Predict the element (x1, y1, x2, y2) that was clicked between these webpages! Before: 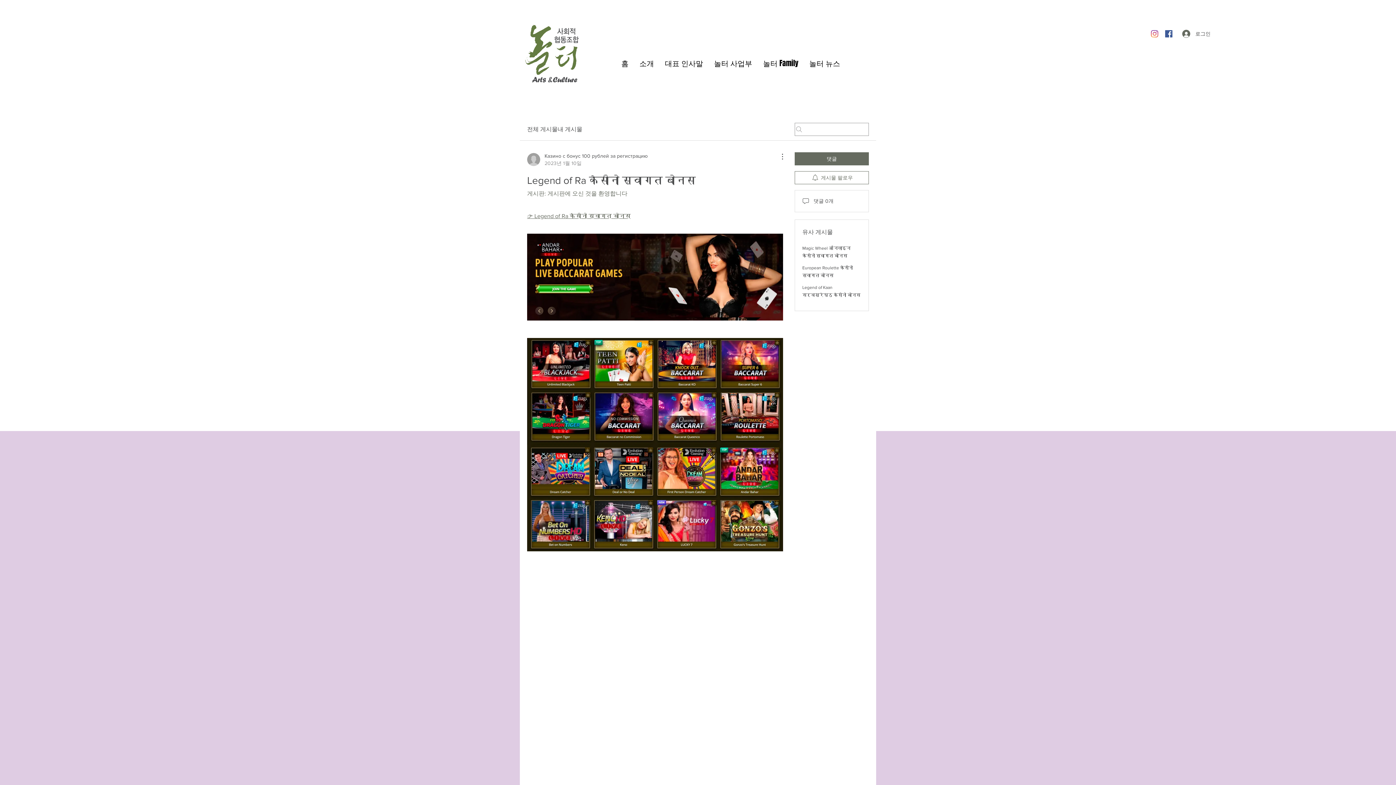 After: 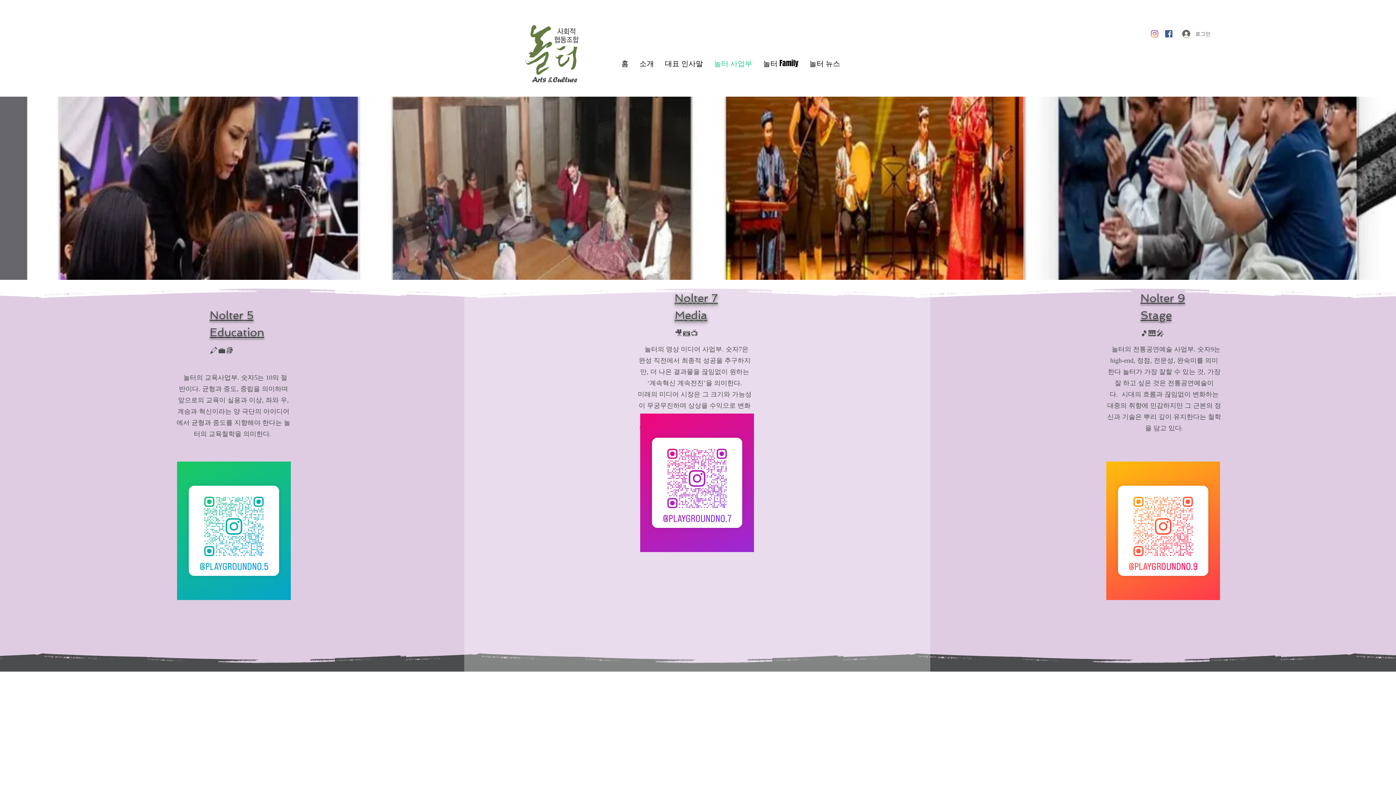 Action: bbox: (708, 50, 757, 76) label: 놀터 사업부